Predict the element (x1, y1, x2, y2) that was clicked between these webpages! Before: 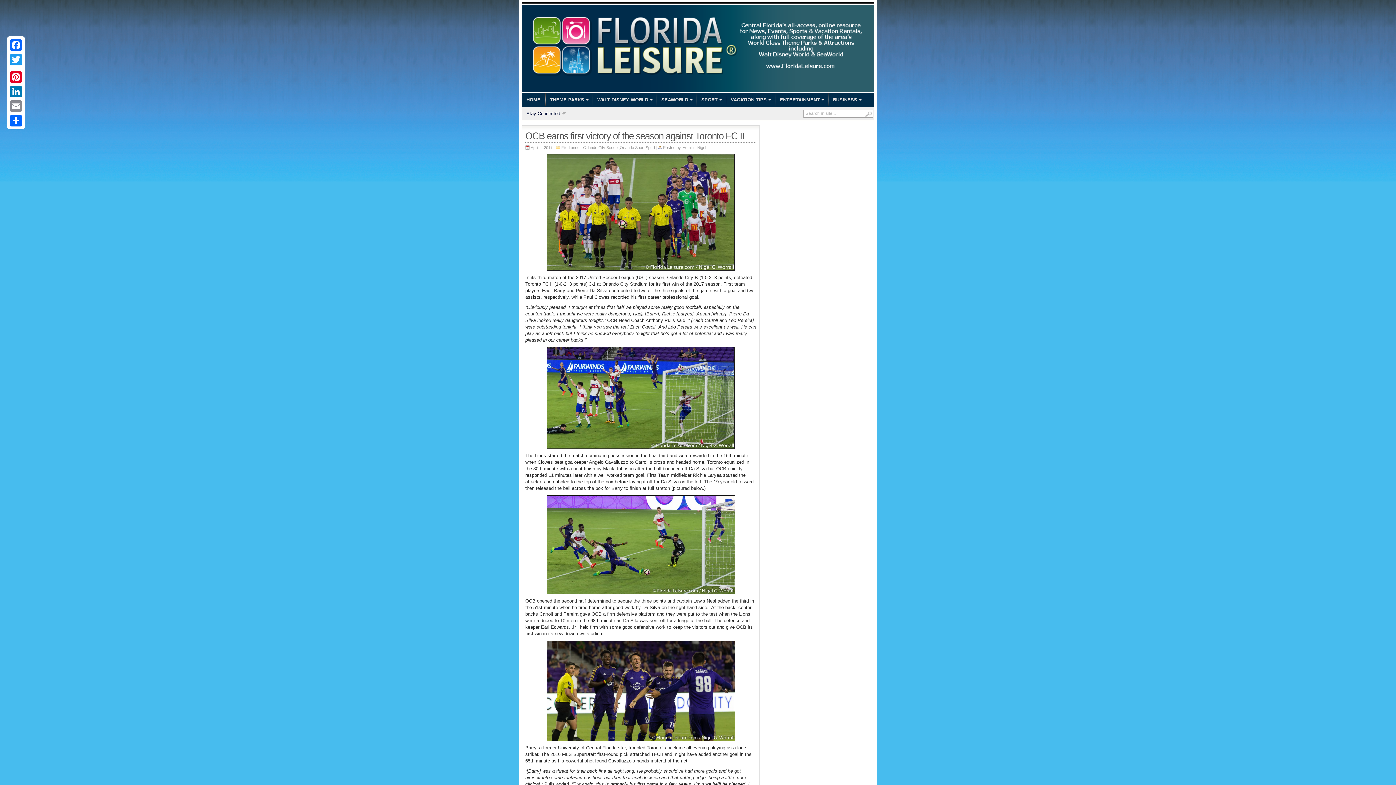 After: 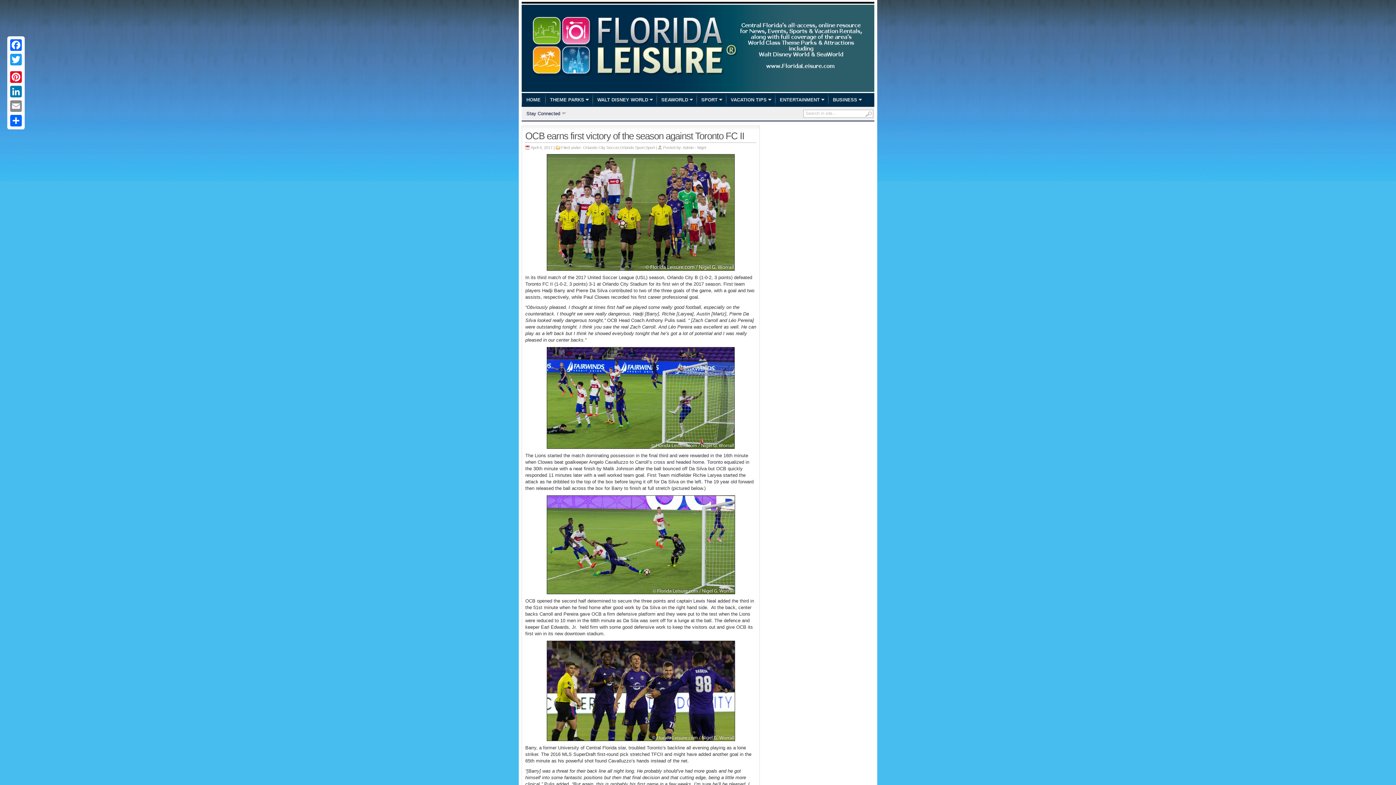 Action: bbox: (8, 66, 23, 69)